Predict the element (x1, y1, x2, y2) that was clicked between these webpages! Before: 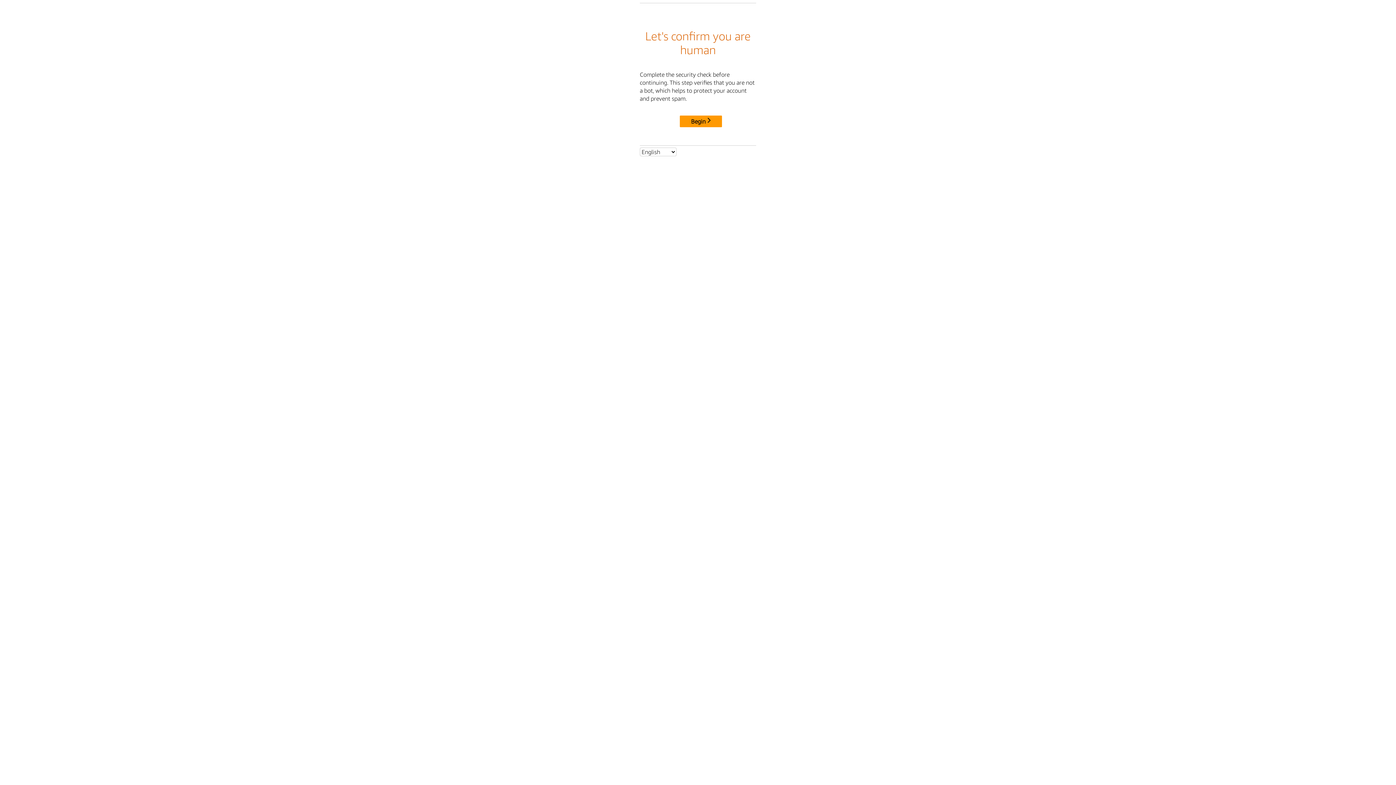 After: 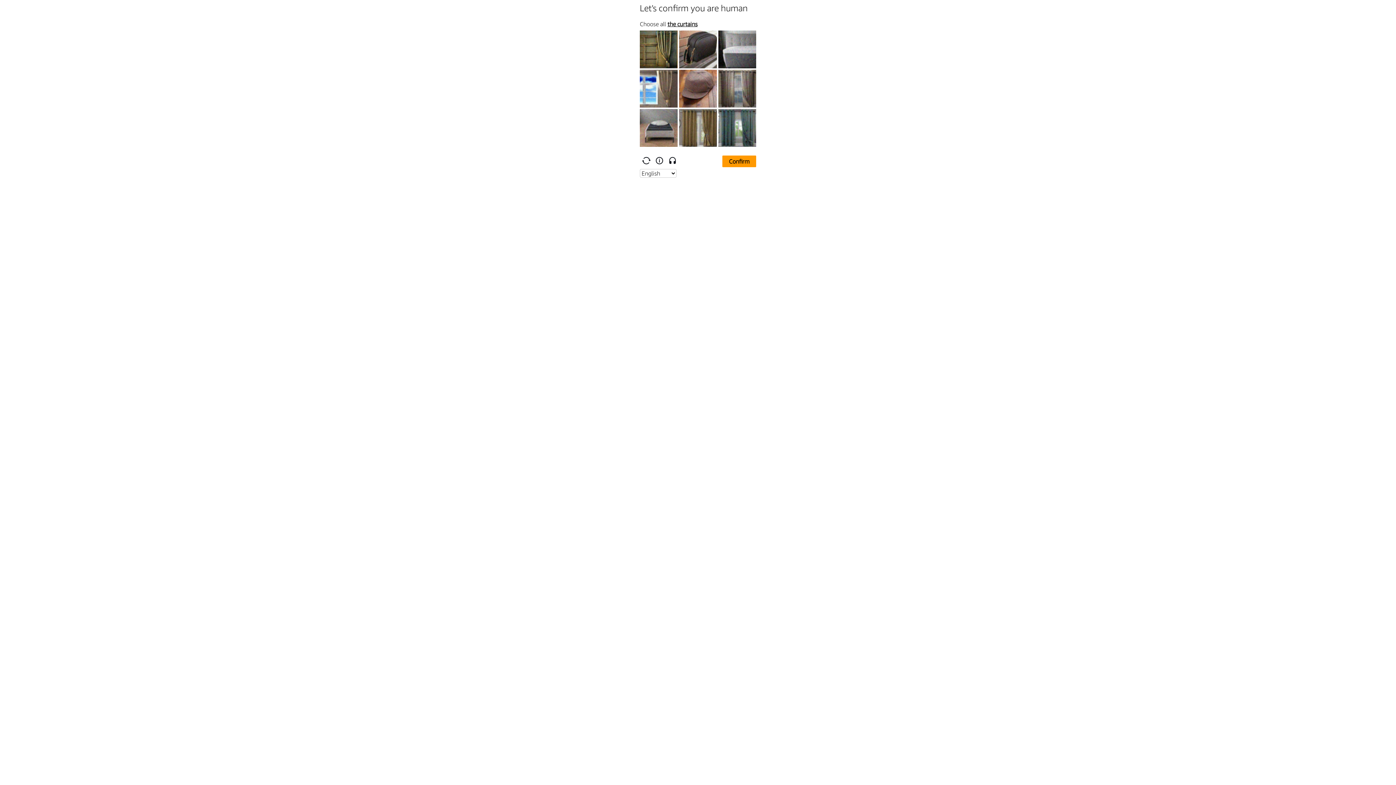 Action: bbox: (680, 115, 722, 127) label: Begin